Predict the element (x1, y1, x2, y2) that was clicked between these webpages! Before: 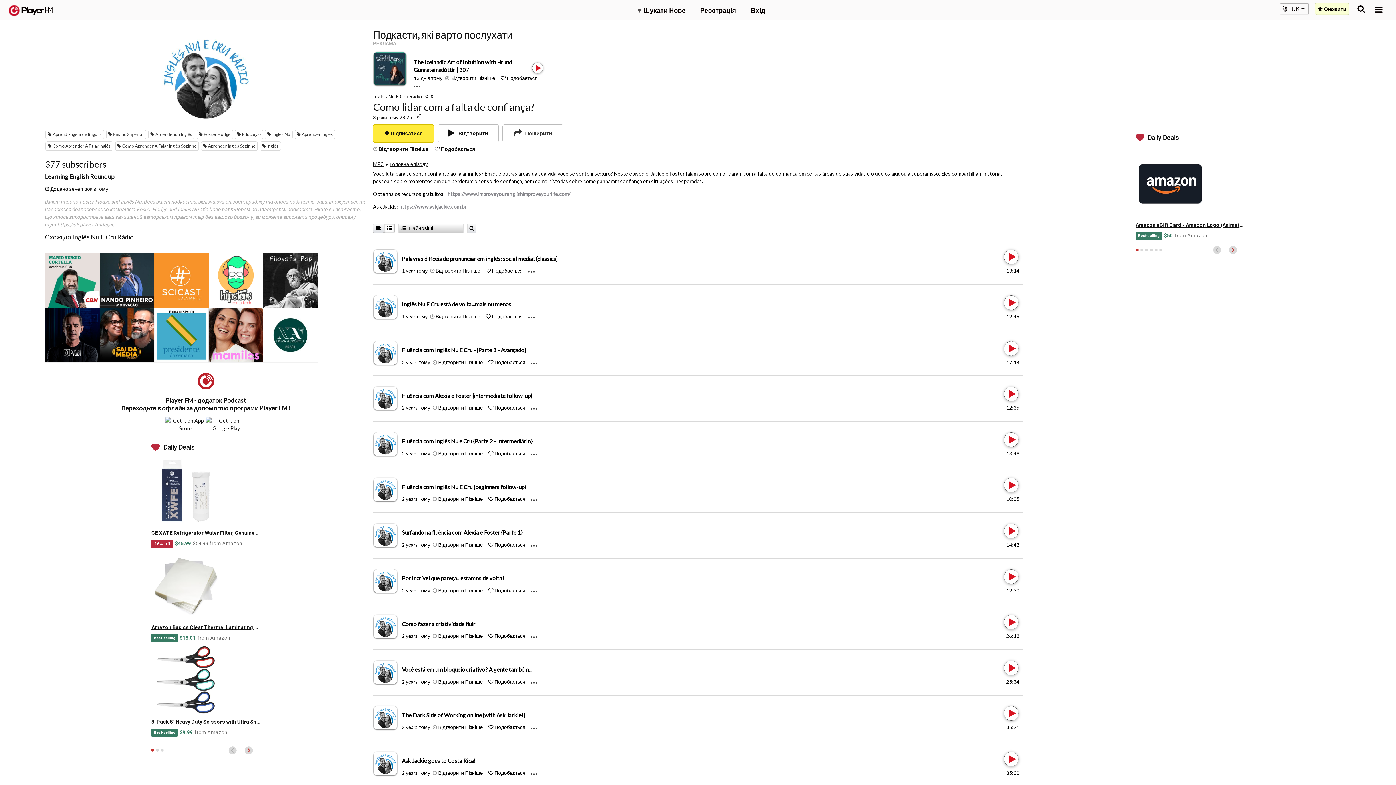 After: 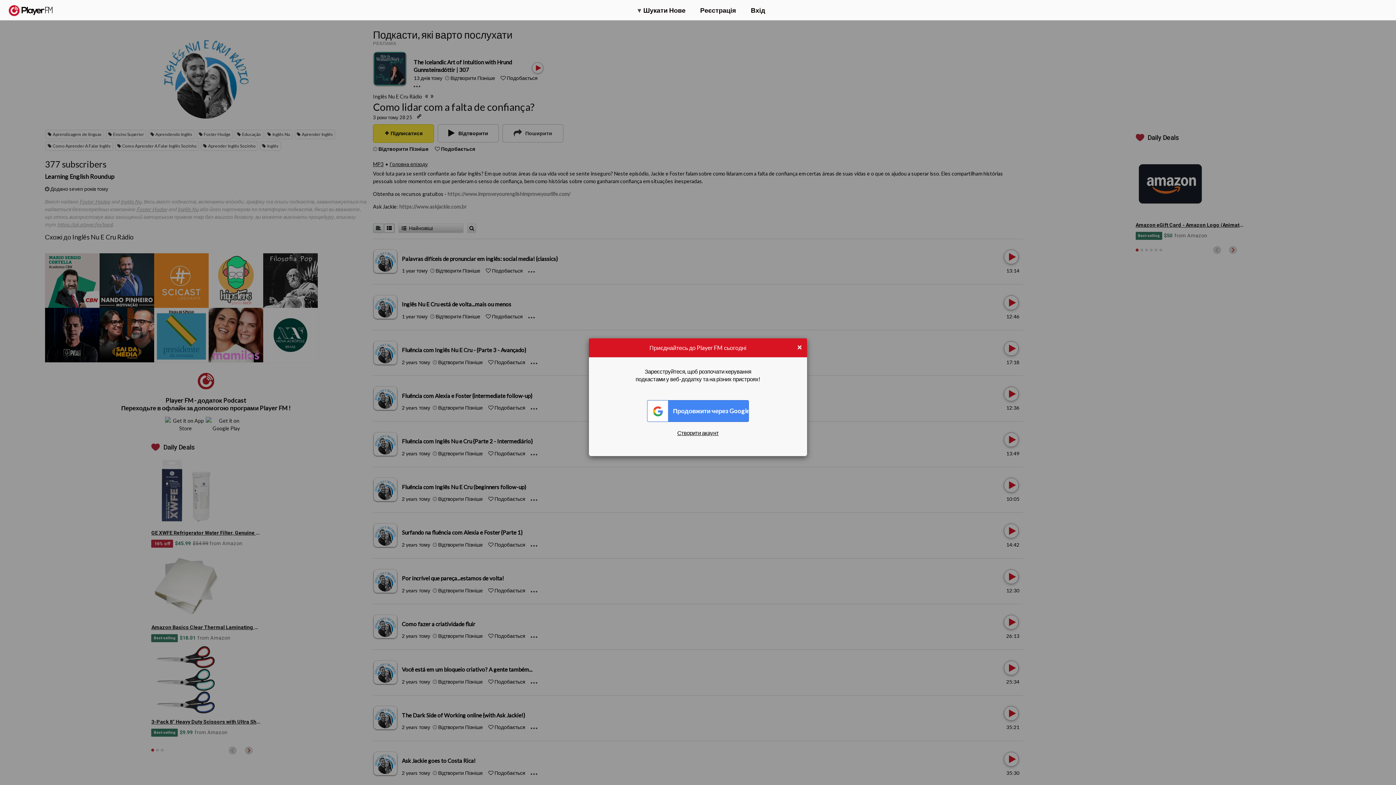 Action: bbox: (432, 496, 437, 502) label: Add to Play later